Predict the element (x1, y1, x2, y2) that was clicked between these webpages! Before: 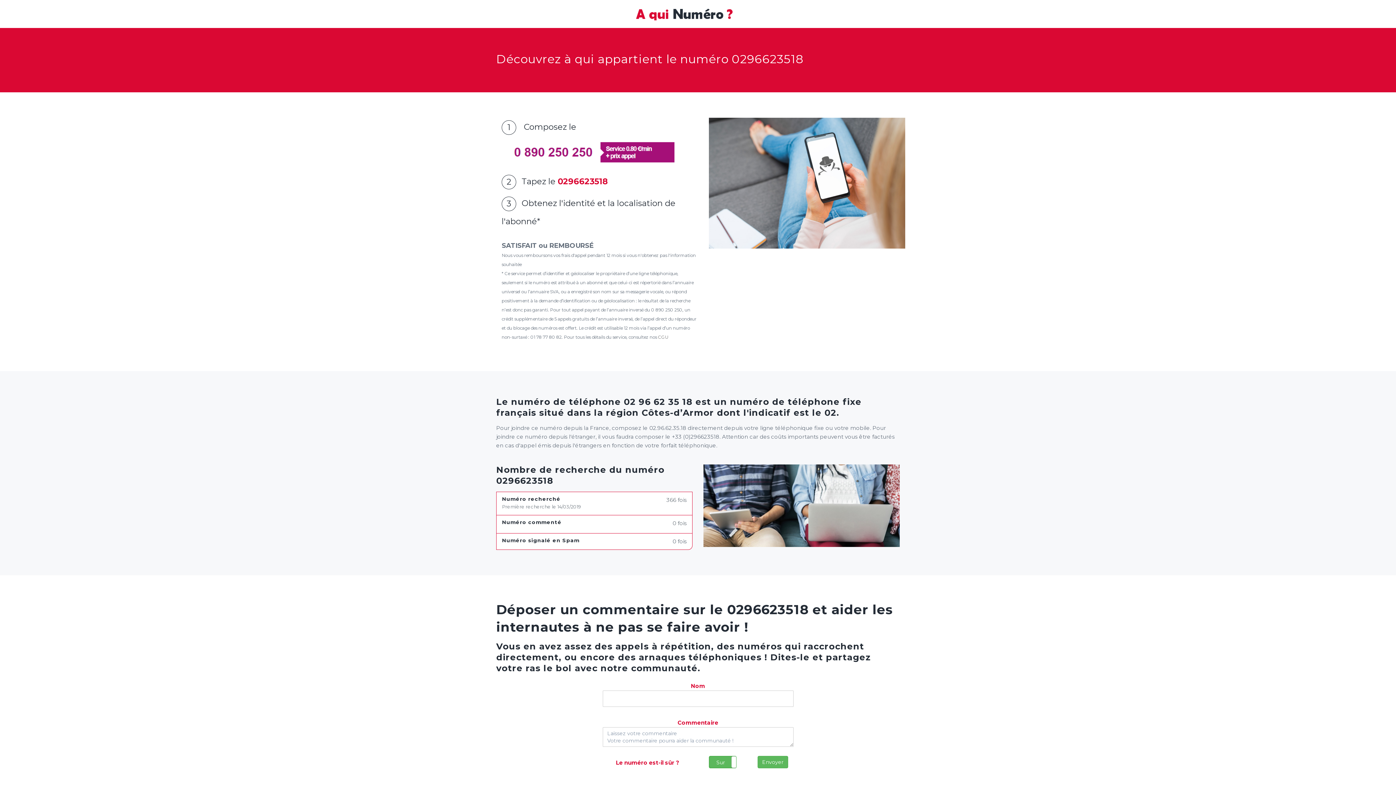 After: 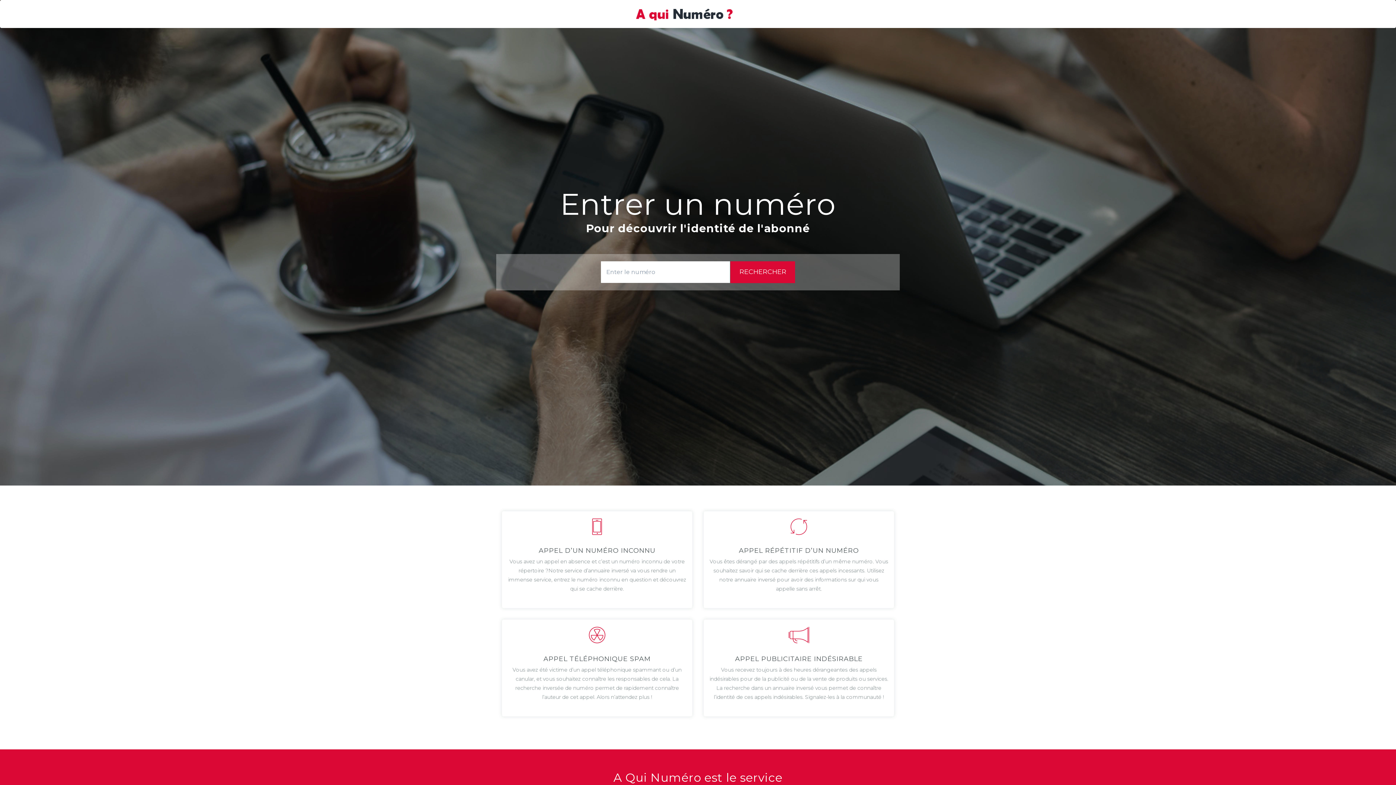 Action: bbox: (628, 2, 764, 20)